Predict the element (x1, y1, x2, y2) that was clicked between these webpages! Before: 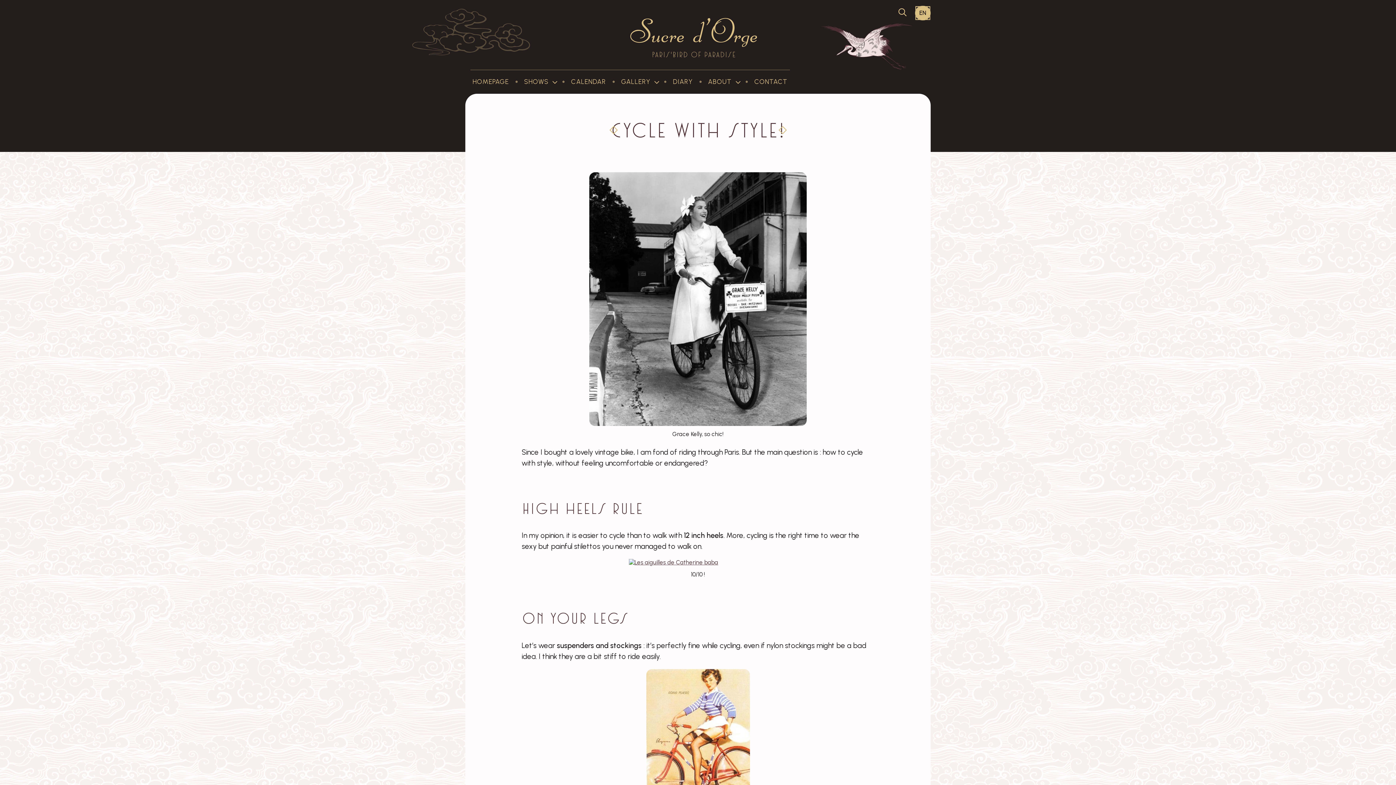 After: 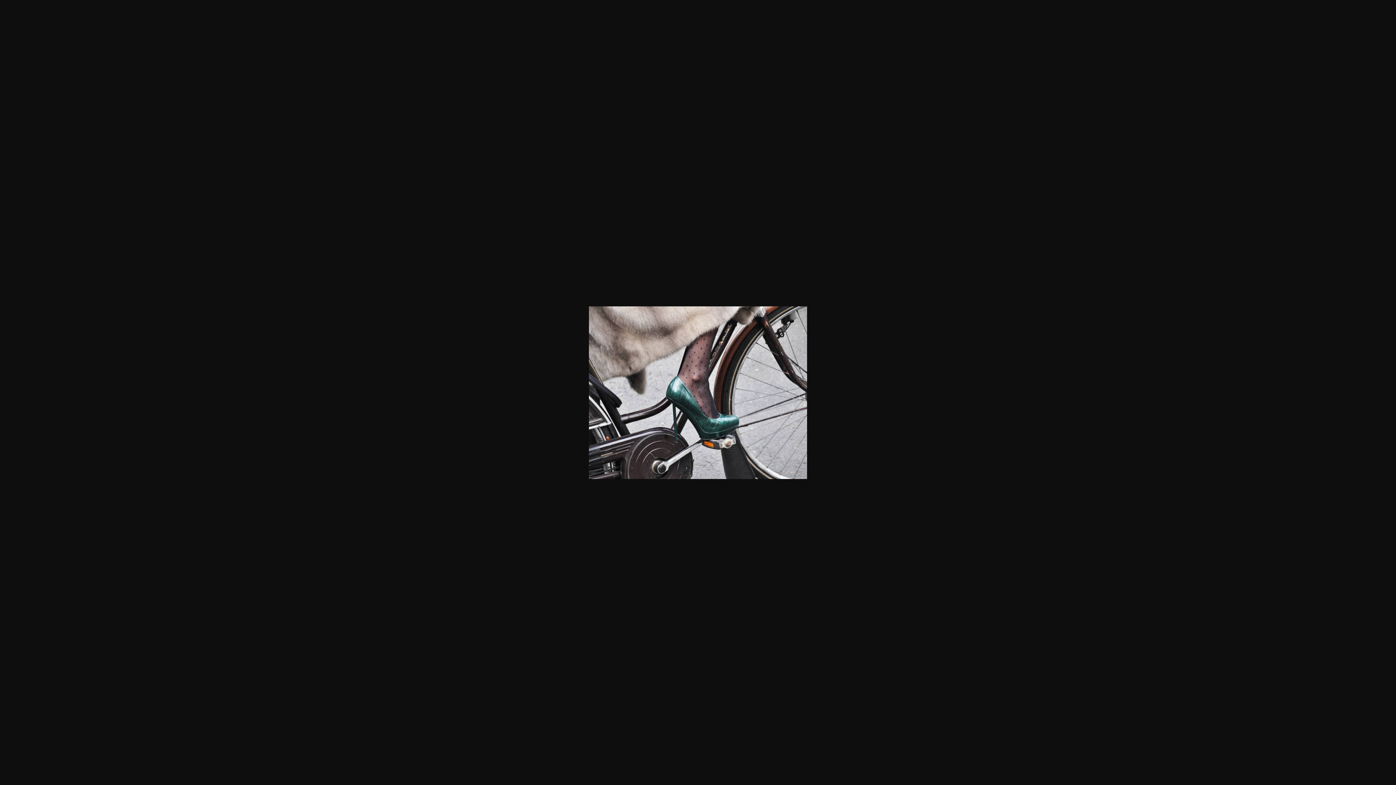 Action: bbox: (628, 559, 767, 566)